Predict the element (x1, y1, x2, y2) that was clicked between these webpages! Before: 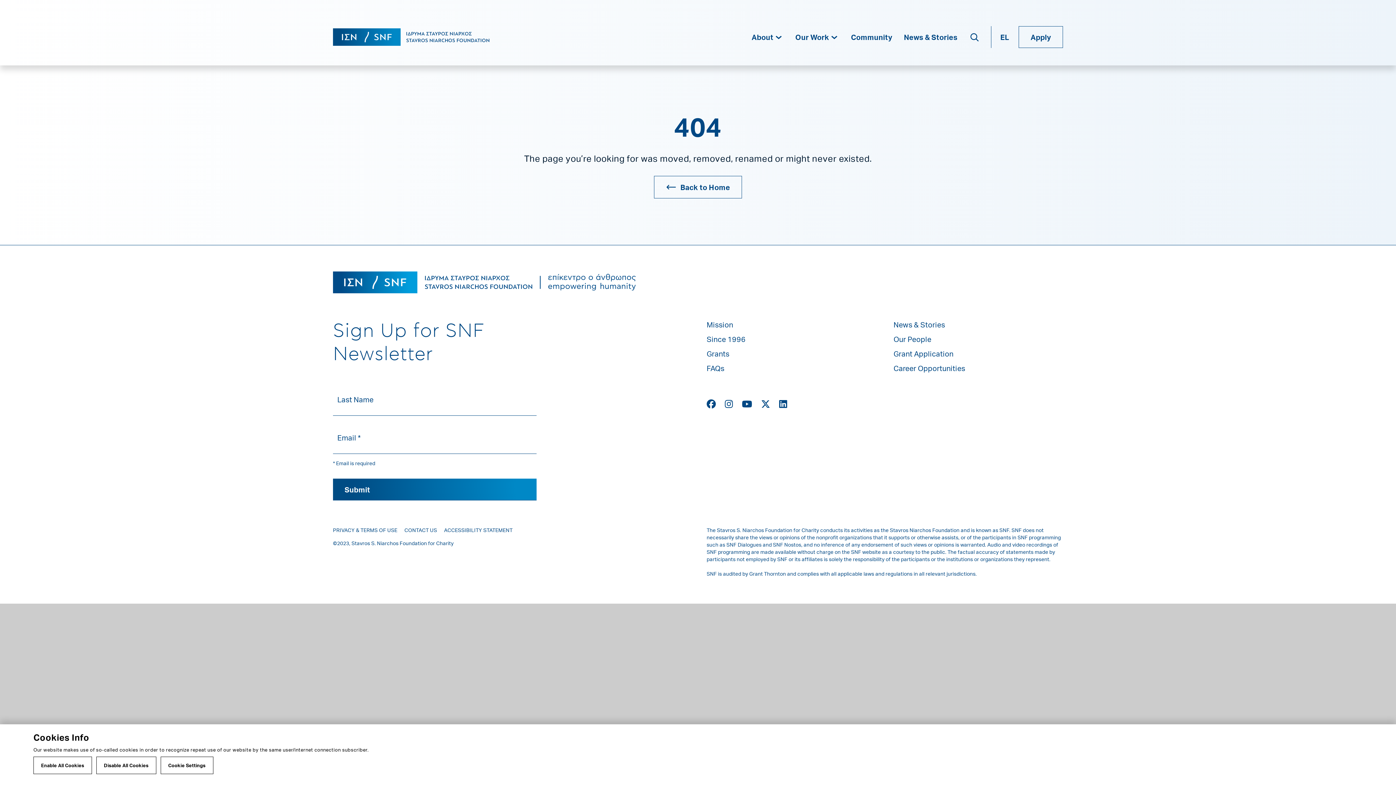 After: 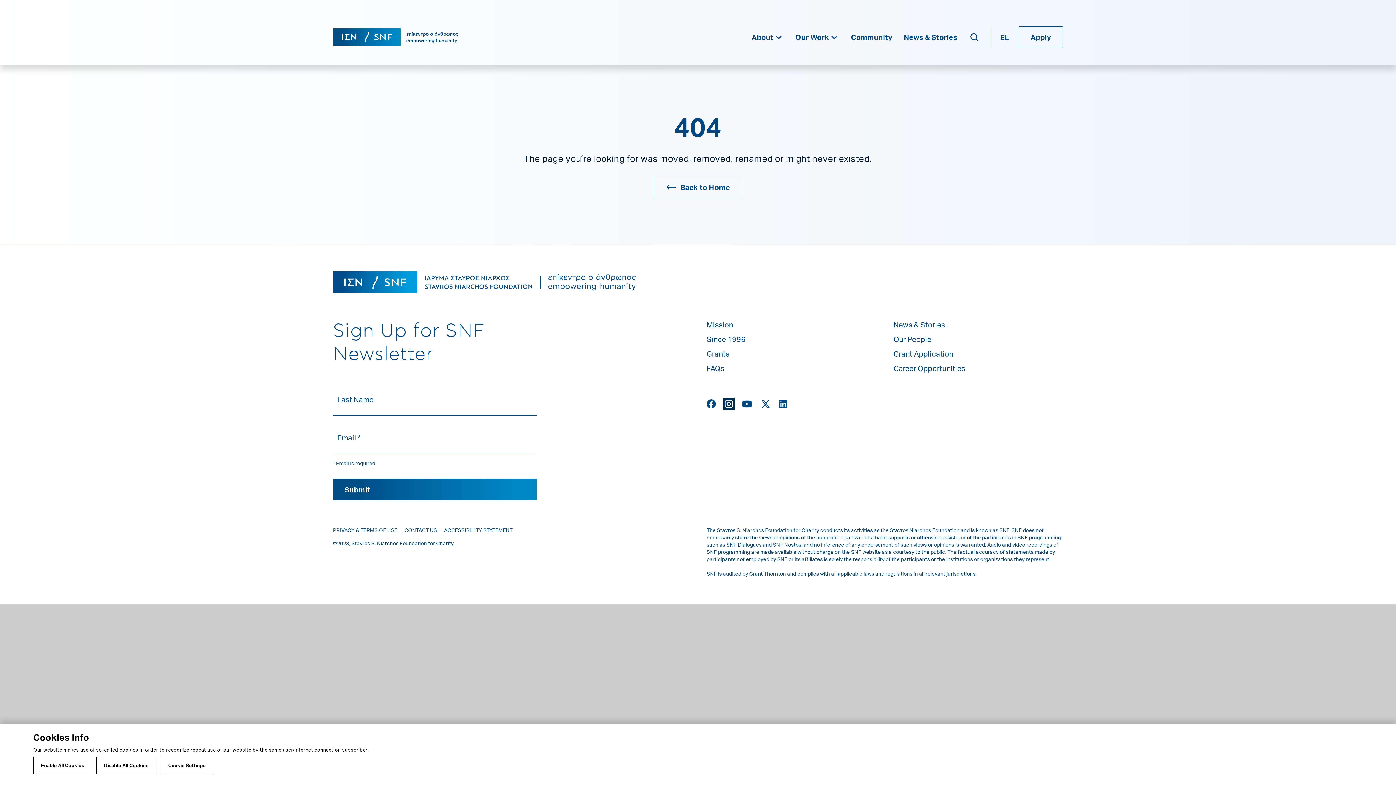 Action: label: Instagram bbox: (725, 399, 733, 409)